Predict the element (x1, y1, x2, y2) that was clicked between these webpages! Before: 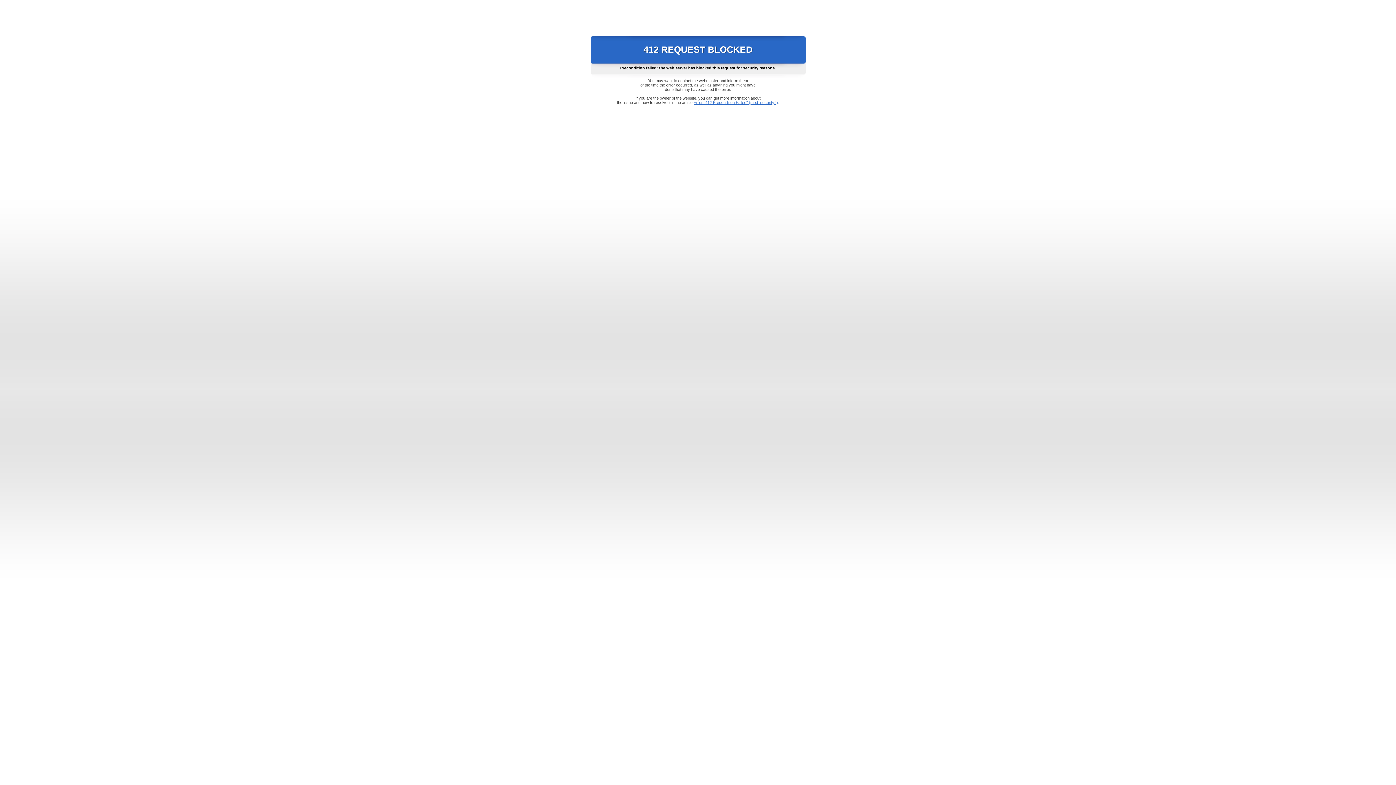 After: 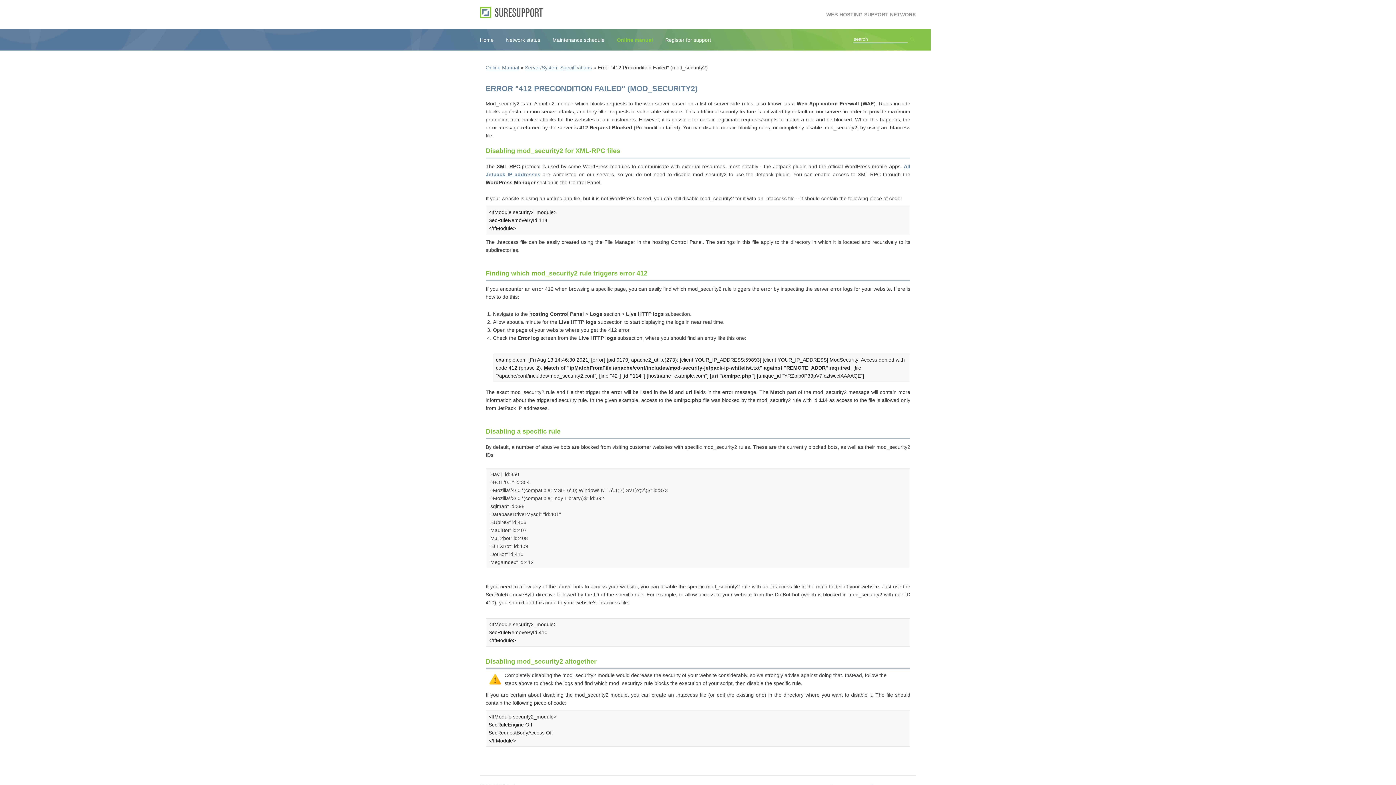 Action: label: Error "412 Precondition Failed" (mod_security2) bbox: (693, 100, 778, 104)